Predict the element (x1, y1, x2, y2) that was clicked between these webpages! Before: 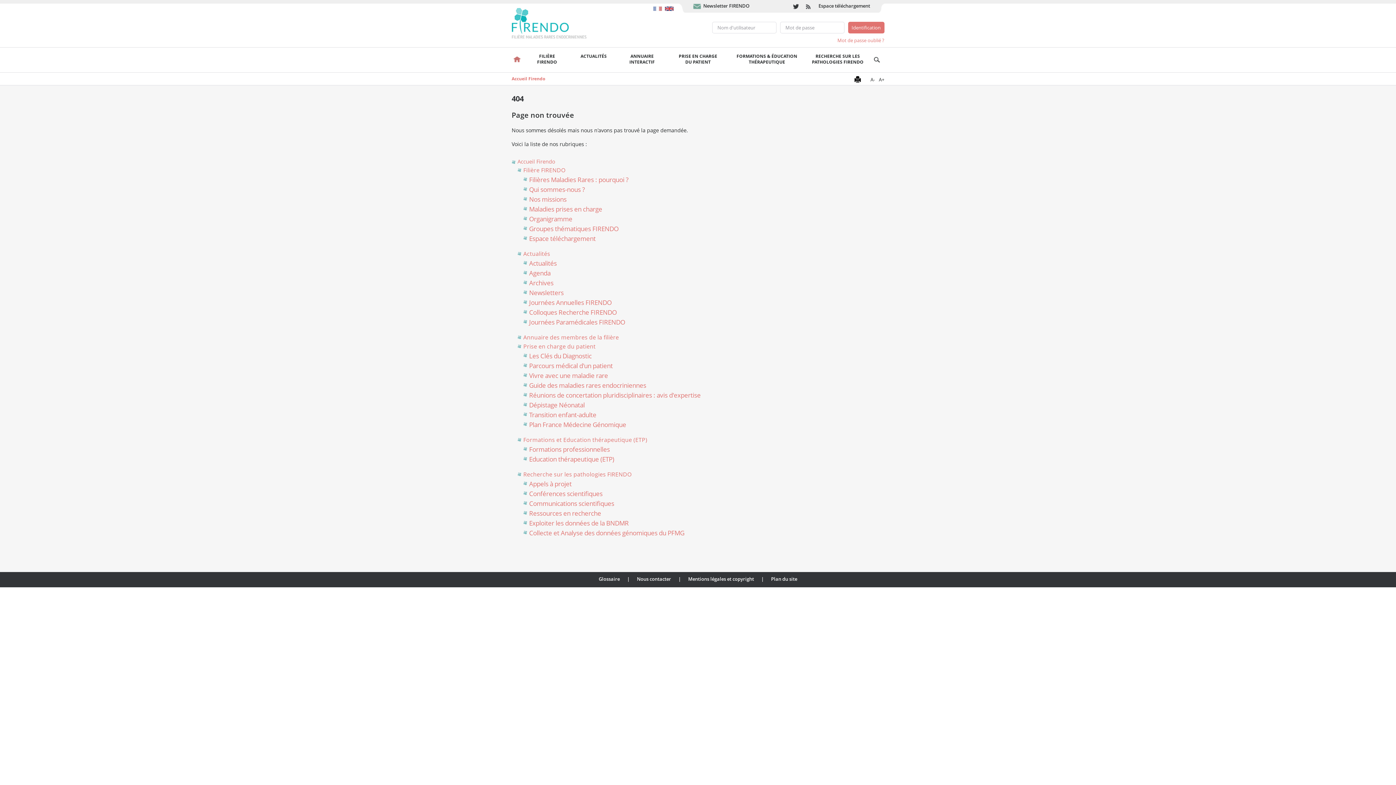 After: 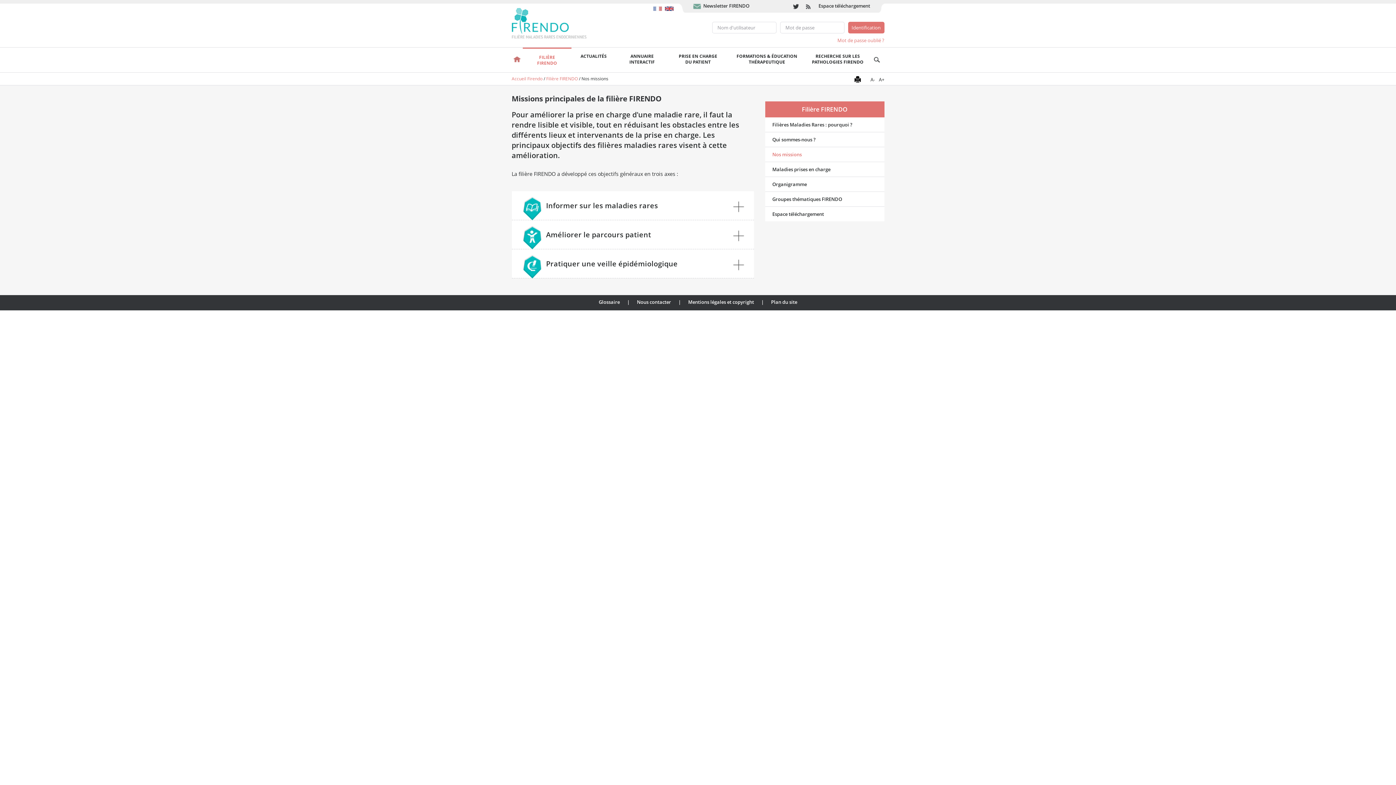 Action: label: Nos missions bbox: (529, 195, 566, 203)